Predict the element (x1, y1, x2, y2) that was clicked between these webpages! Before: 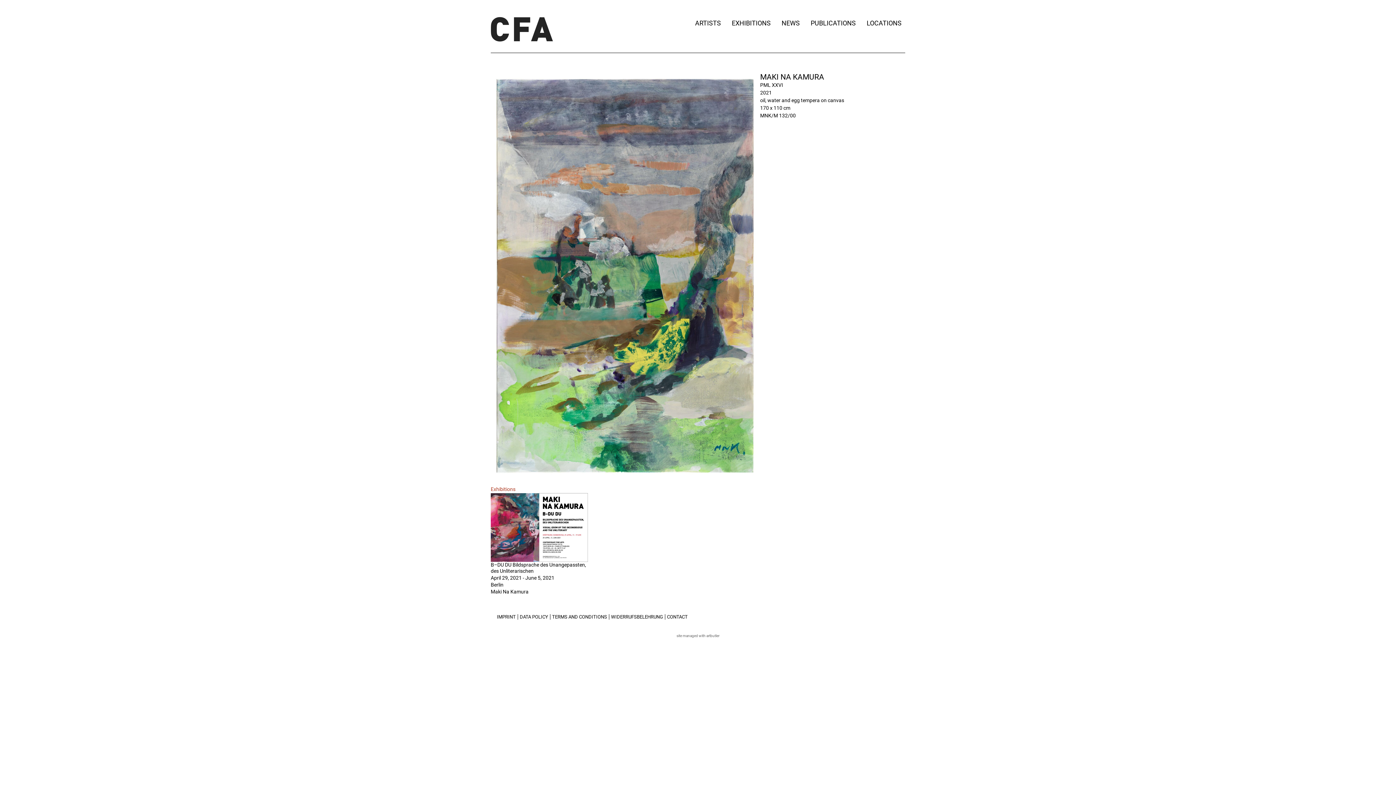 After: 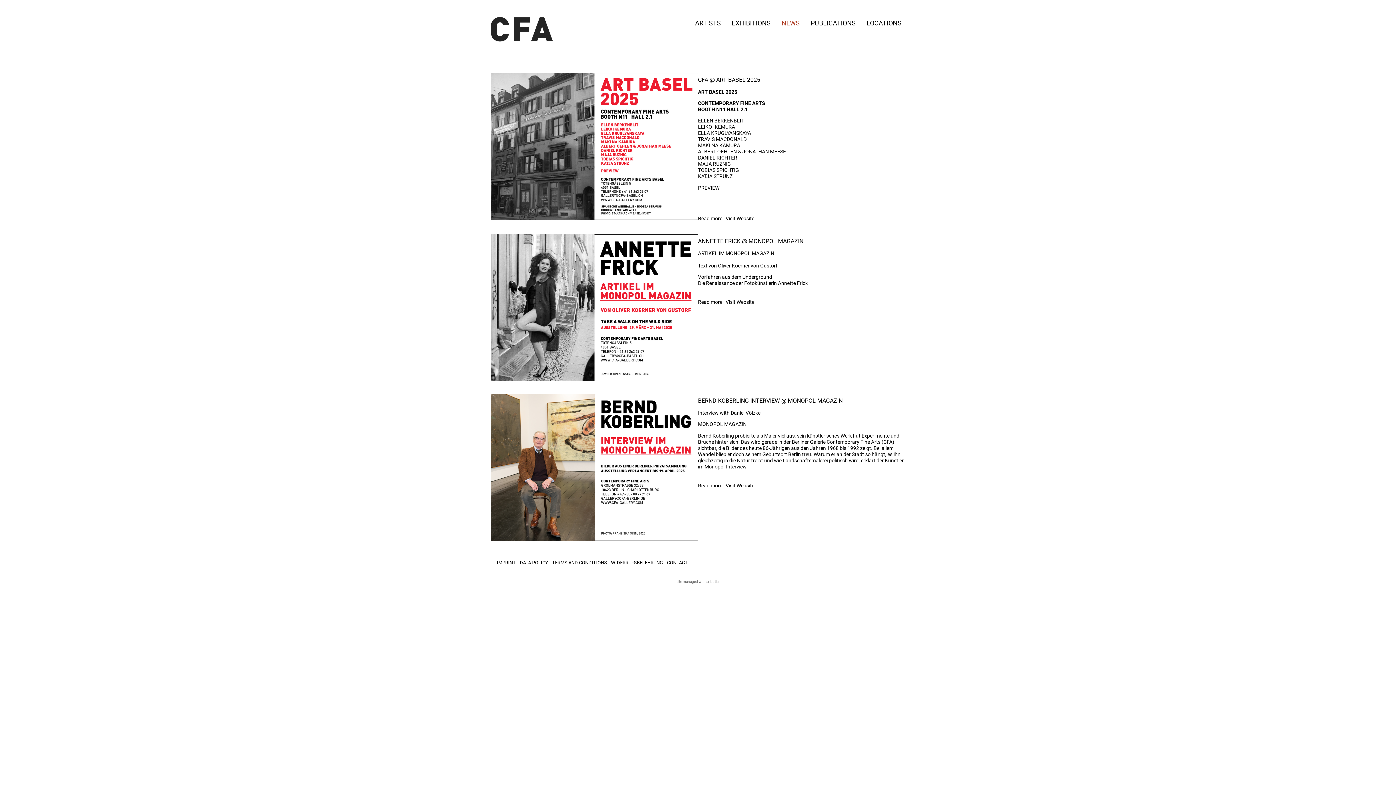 Action: label: NEWS bbox: (781, 14, 800, 31)